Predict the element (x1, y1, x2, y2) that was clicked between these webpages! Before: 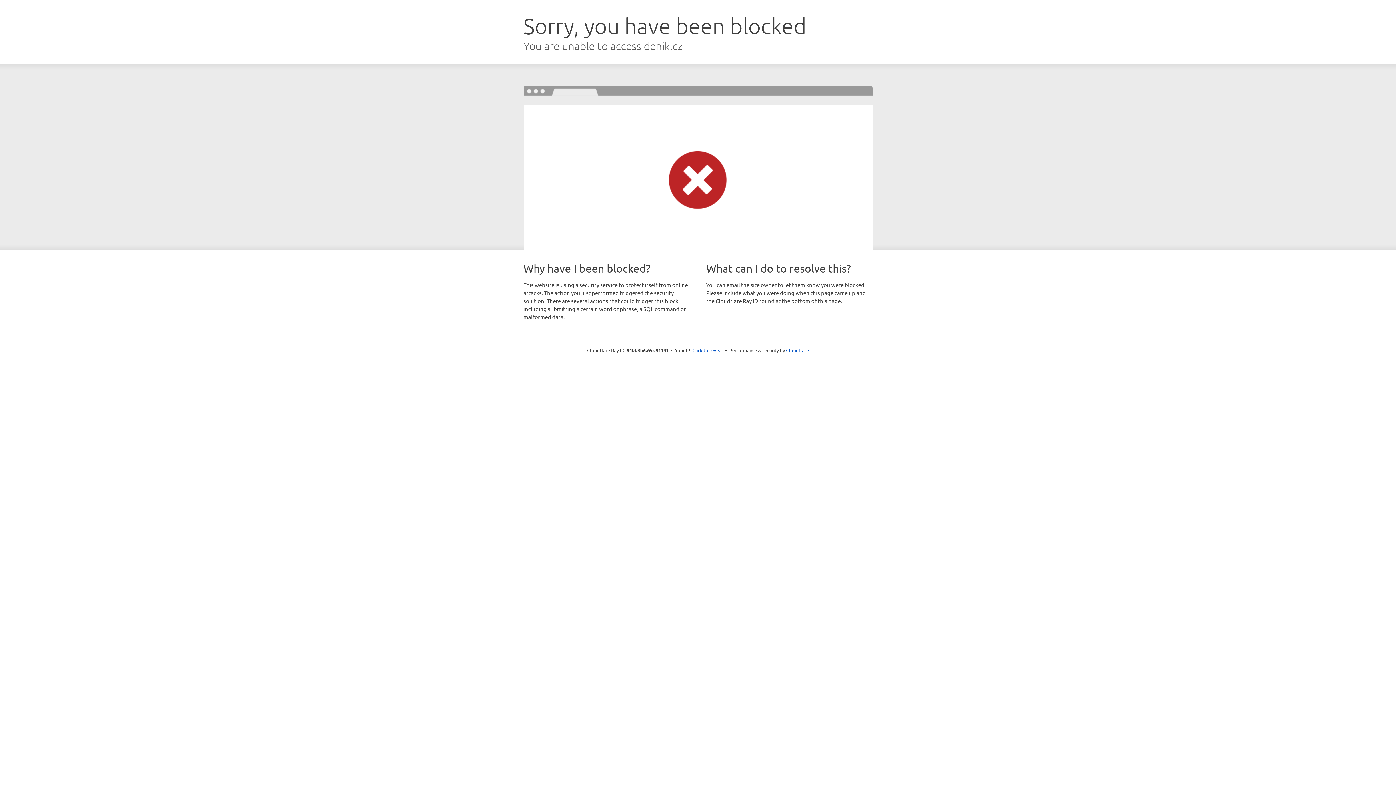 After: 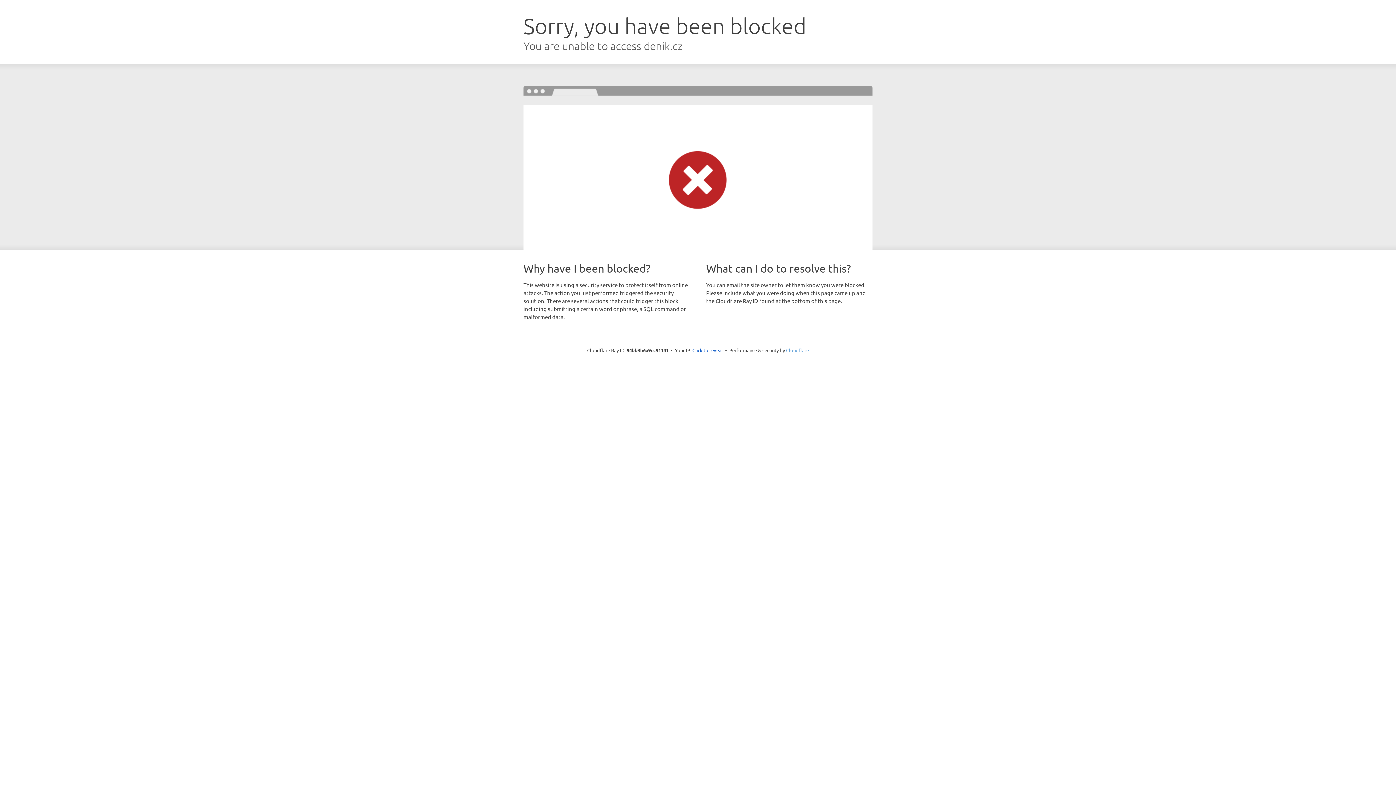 Action: bbox: (786, 347, 809, 353) label: Cloudflare